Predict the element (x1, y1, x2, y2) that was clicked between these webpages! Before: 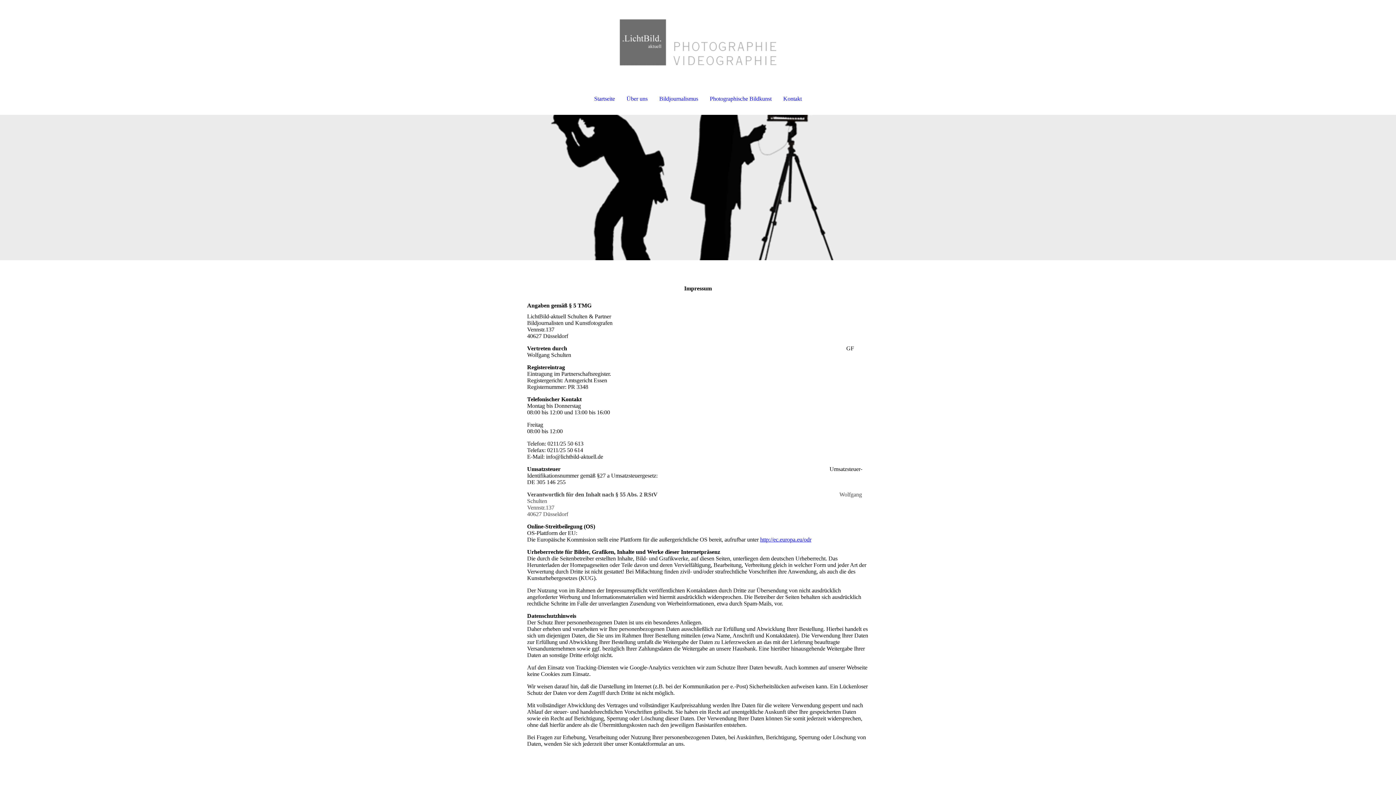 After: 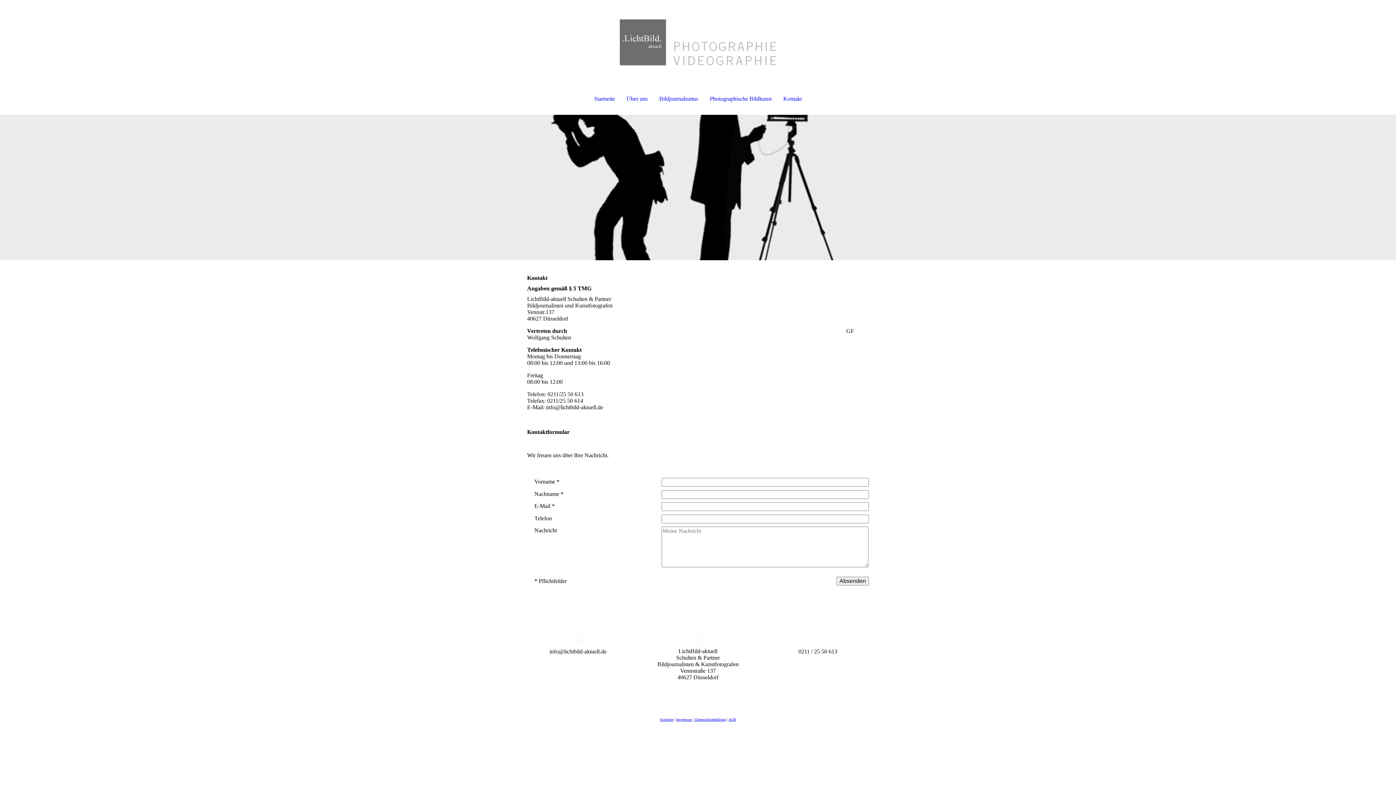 Action: bbox: (777, 93, 813, 104) label: Kontakt